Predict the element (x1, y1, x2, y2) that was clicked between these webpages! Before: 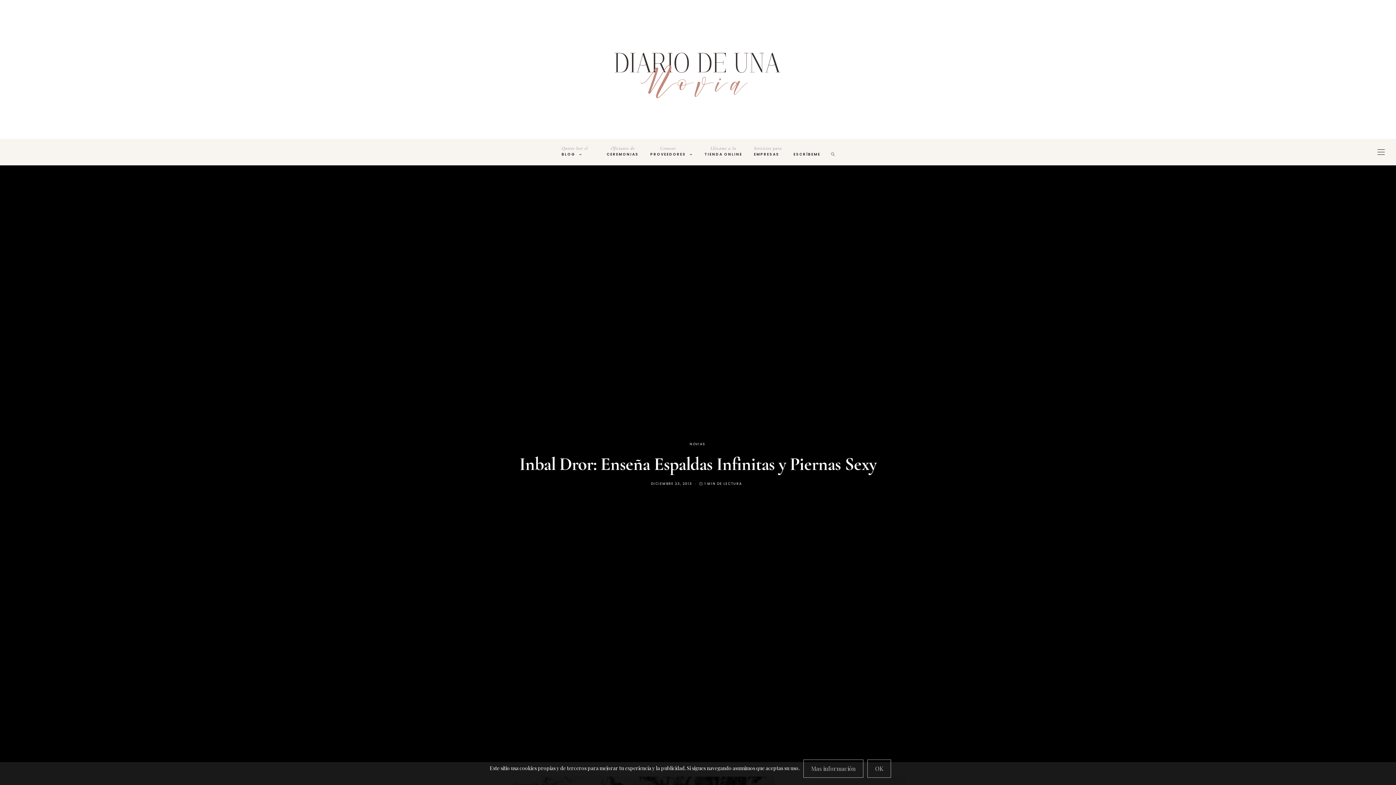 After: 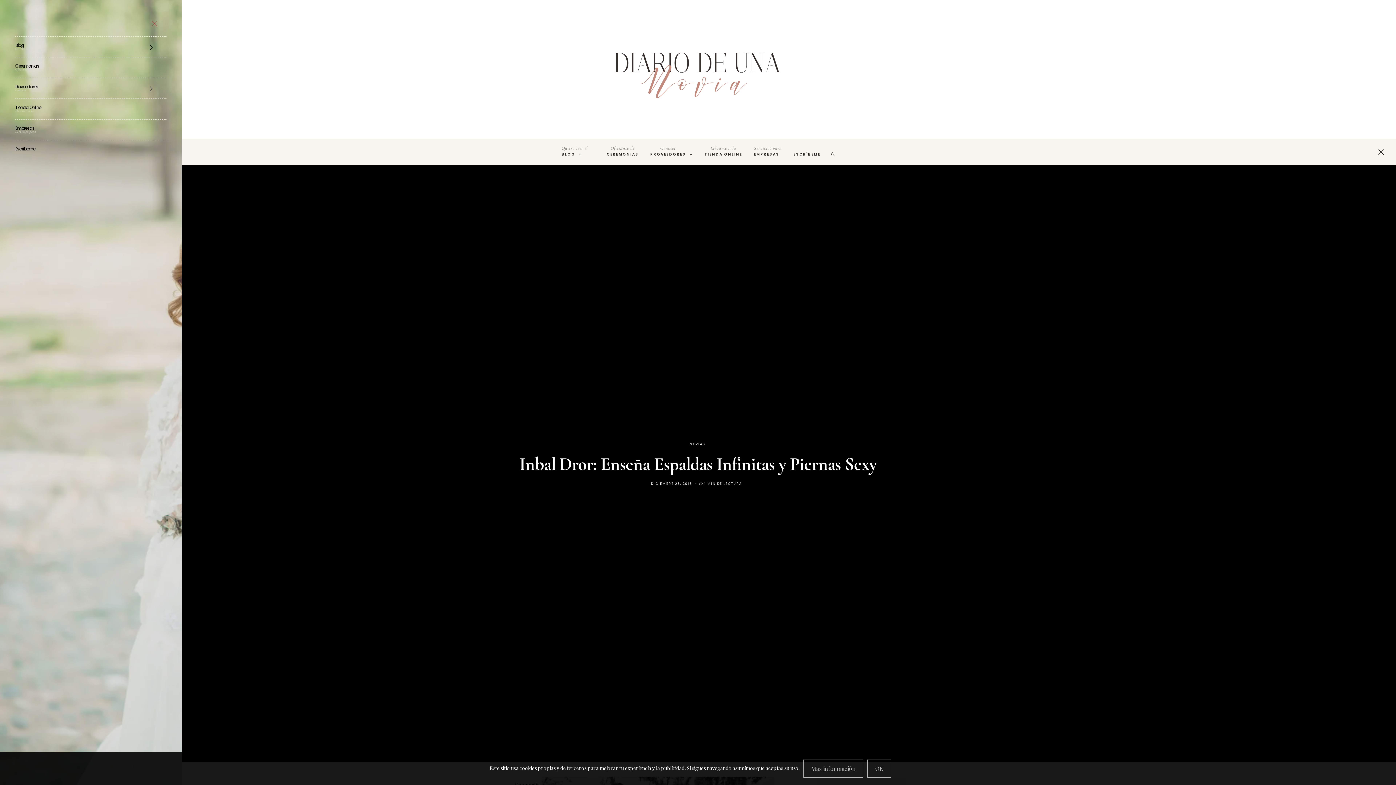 Action: label: Open the mobile menu bbox: (1373, 144, 1389, 159)